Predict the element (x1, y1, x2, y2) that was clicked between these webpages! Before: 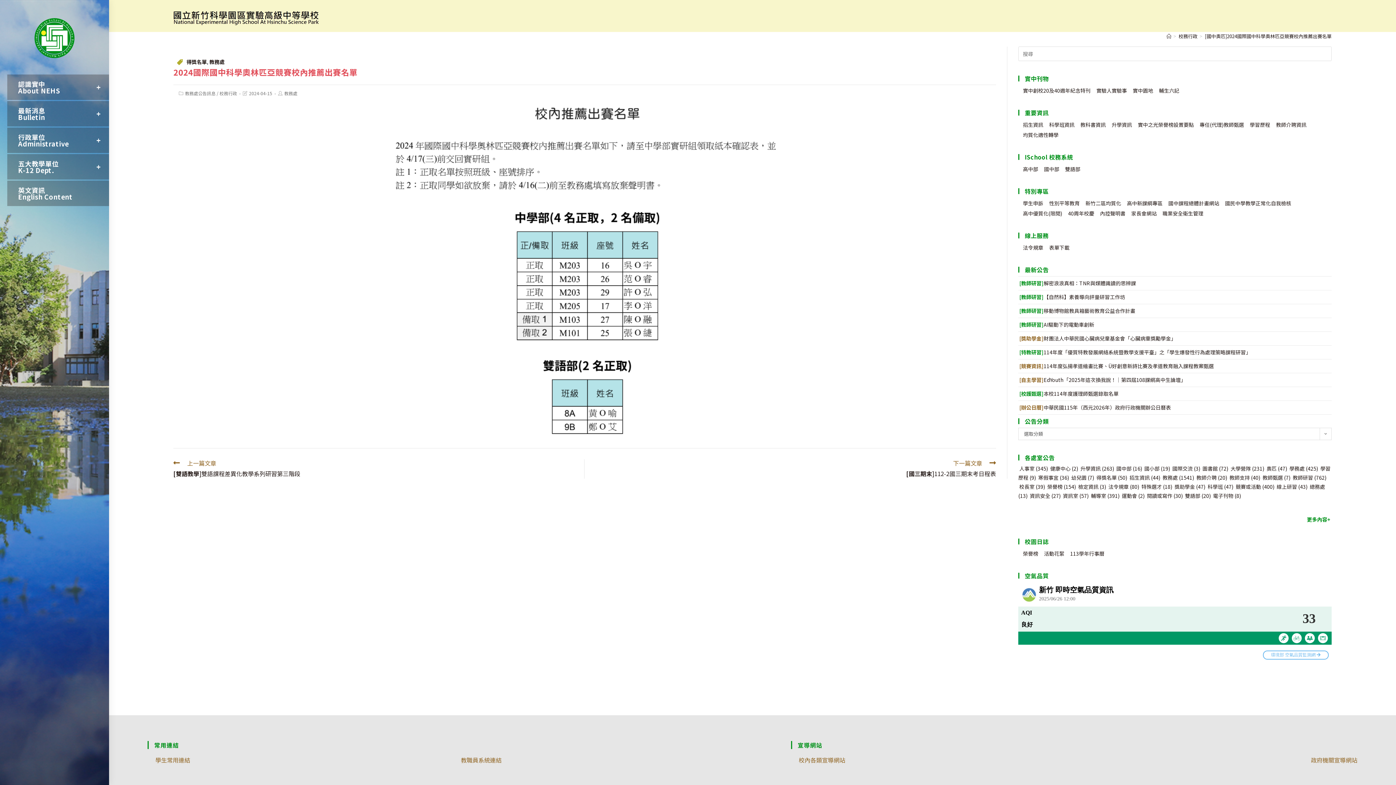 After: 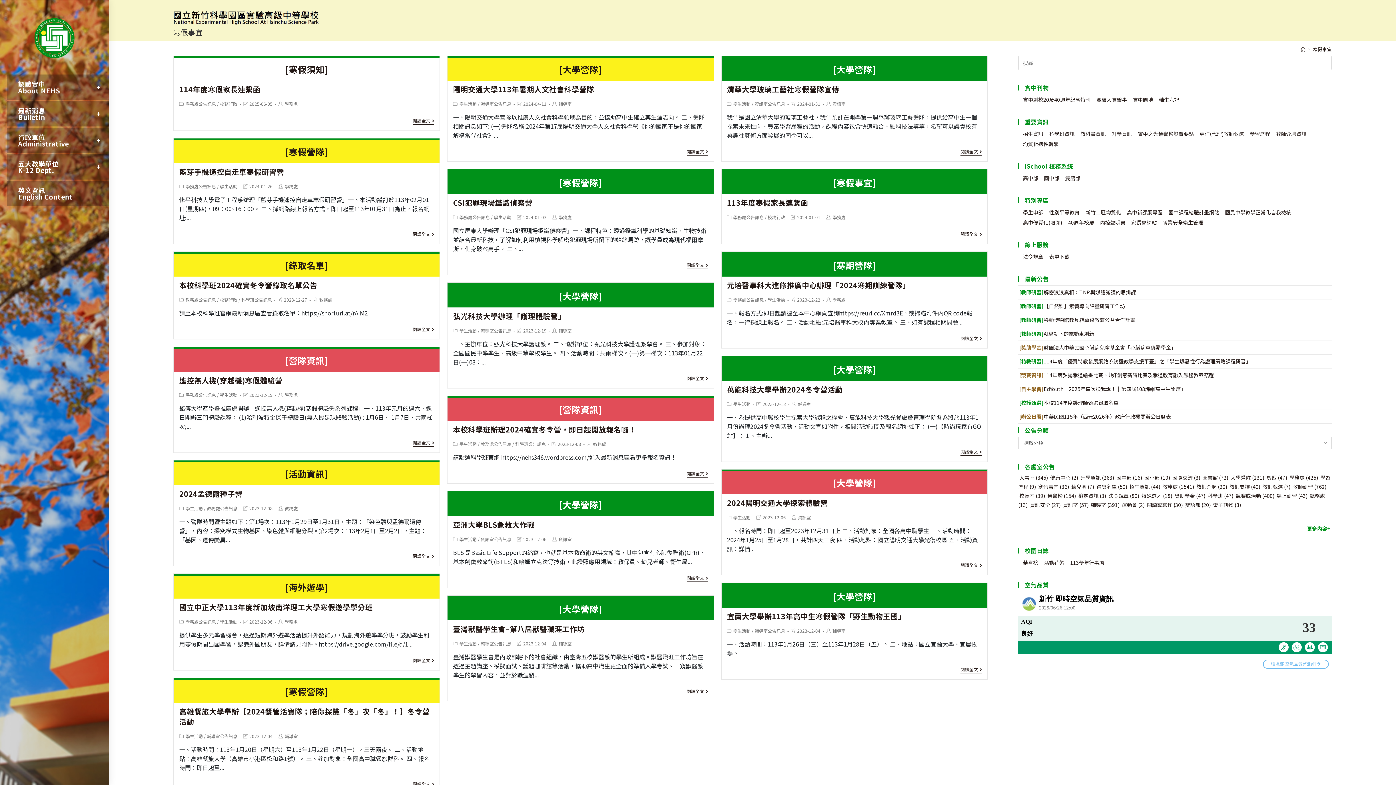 Action: label: 寒假事宜 (36 個項目) bbox: (1038, 474, 1069, 481)